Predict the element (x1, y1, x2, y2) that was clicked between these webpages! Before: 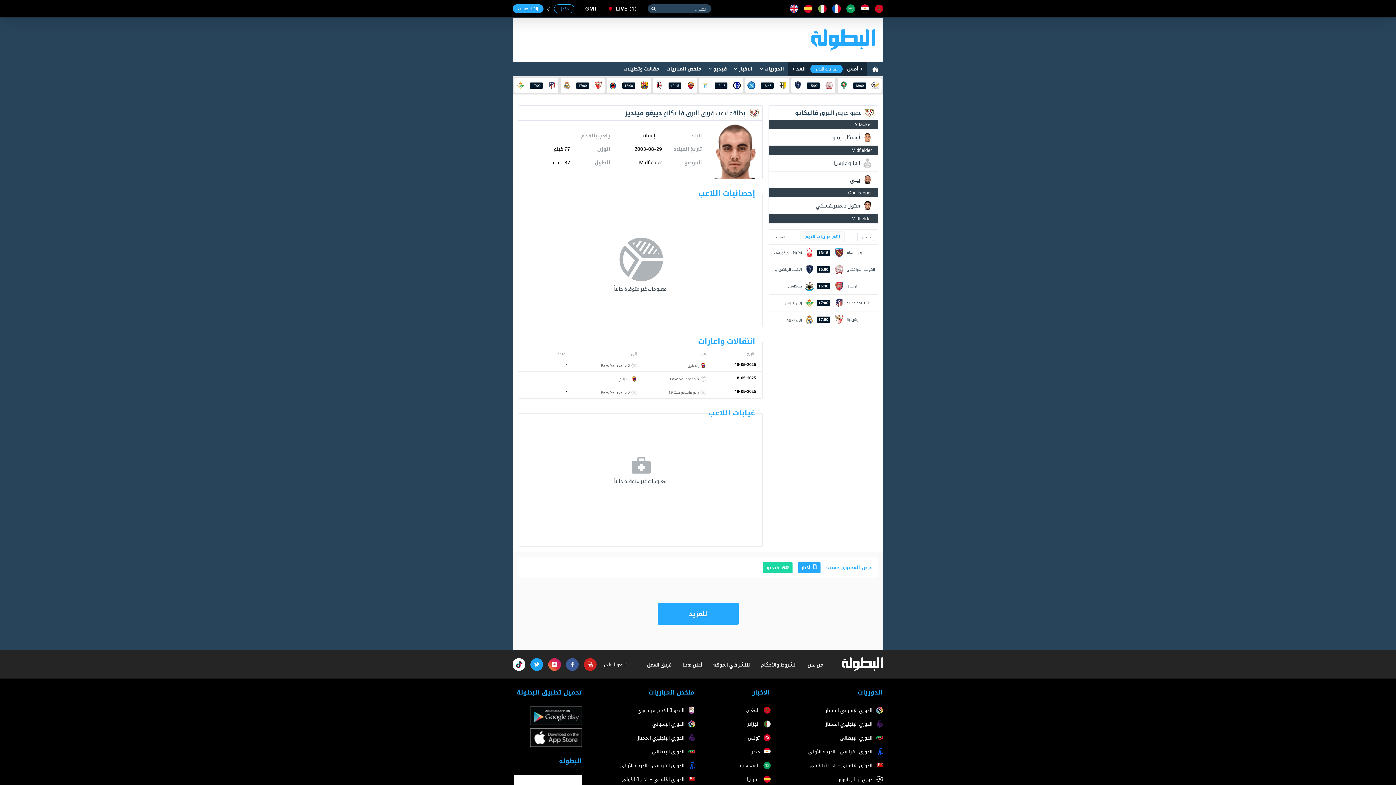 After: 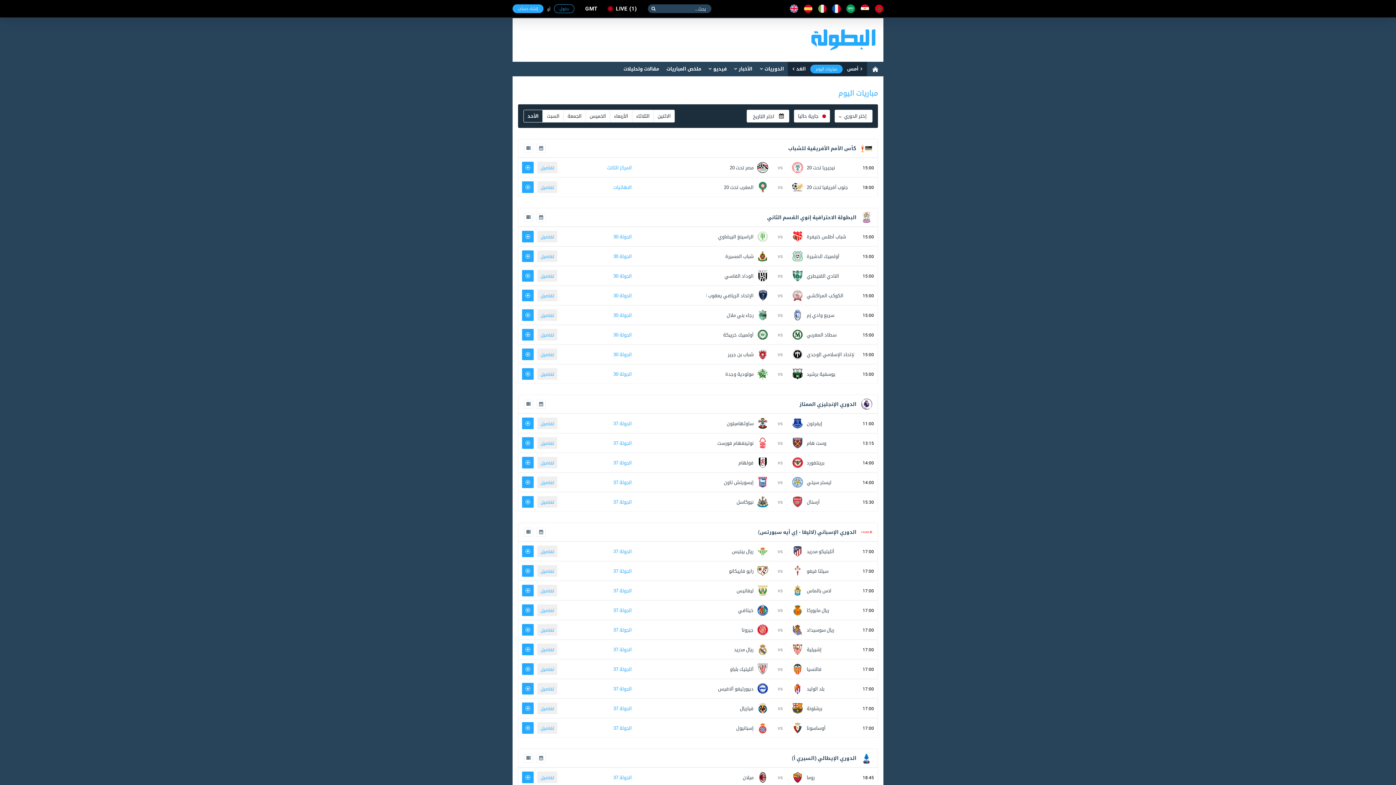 Action: label: مباريات اليوم bbox: (810, 64, 842, 73)